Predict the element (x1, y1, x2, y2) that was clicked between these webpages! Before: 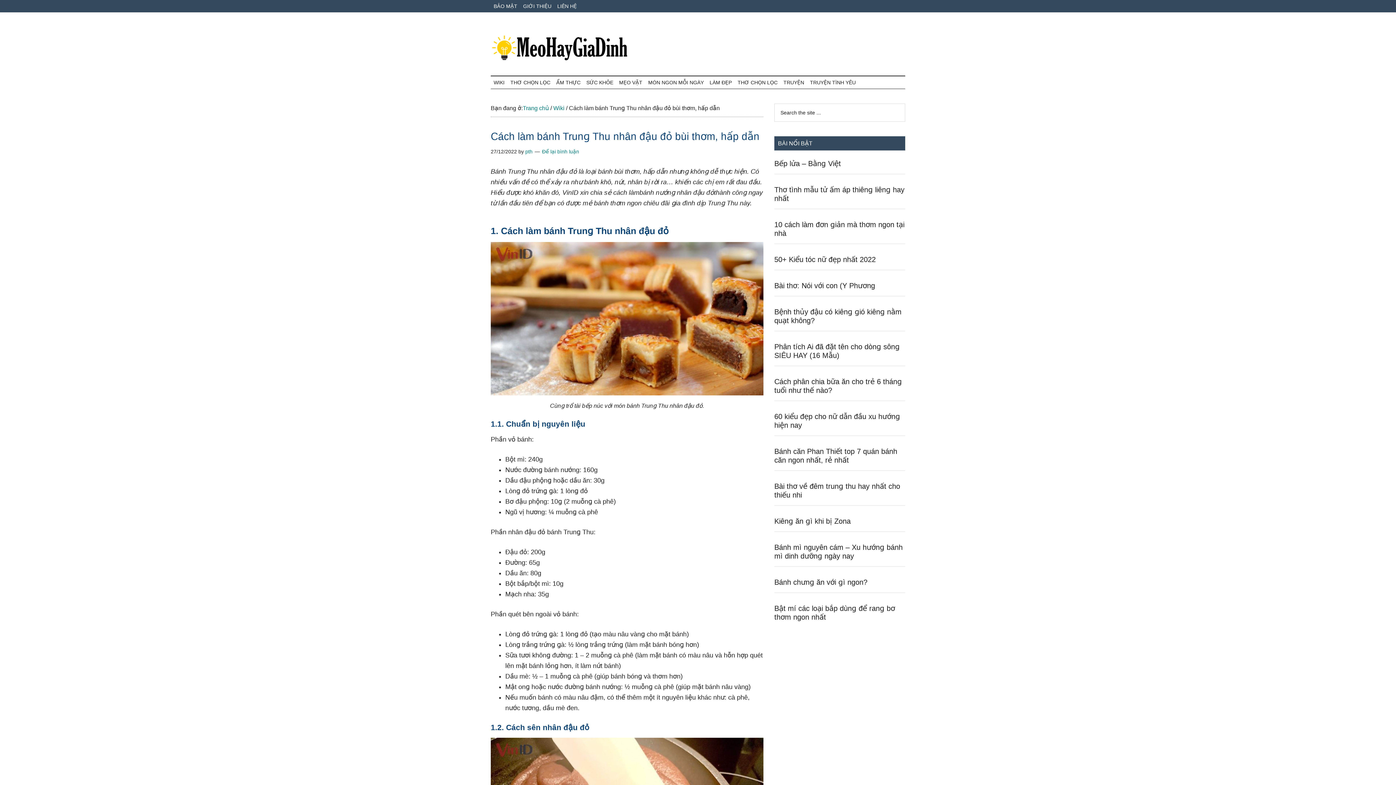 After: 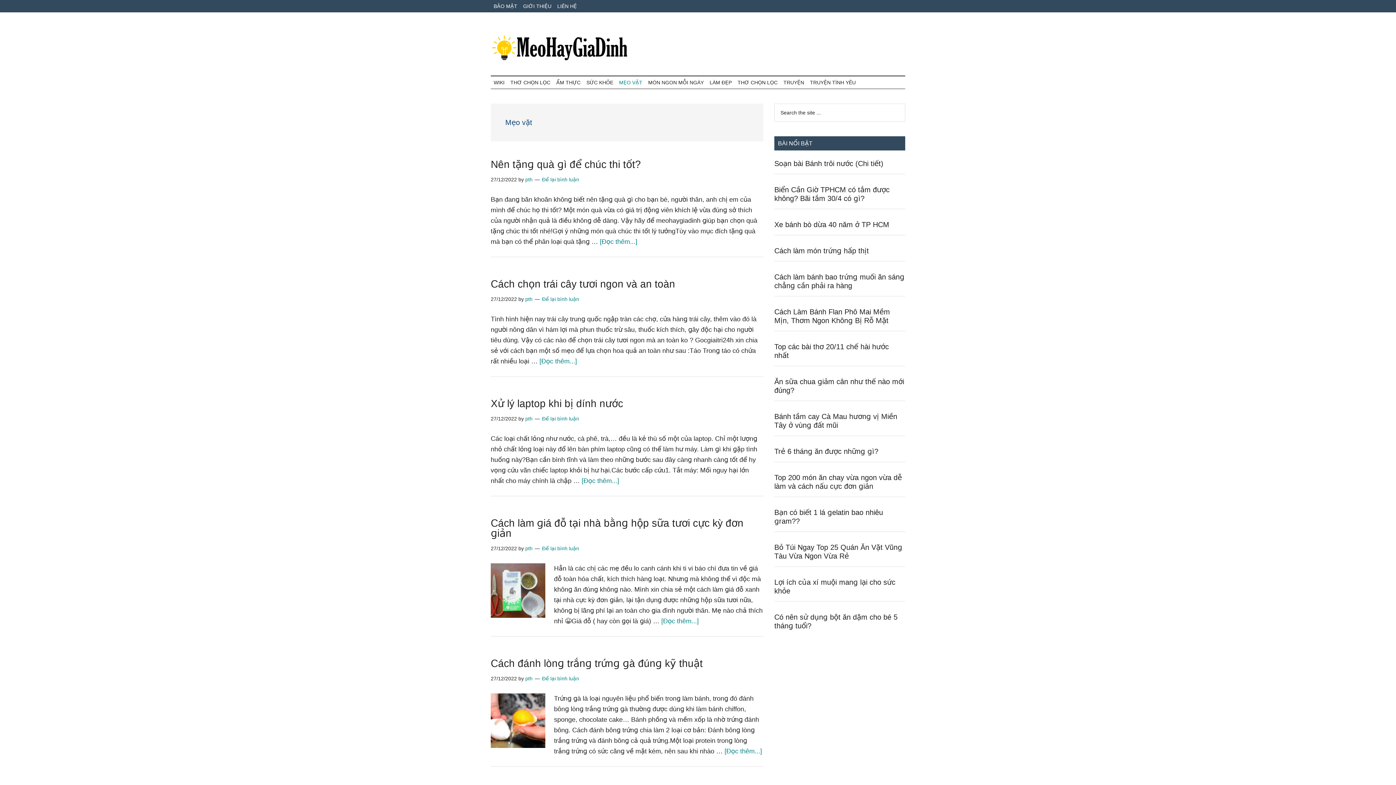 Action: label: MẸO VẶT bbox: (616, 76, 645, 88)